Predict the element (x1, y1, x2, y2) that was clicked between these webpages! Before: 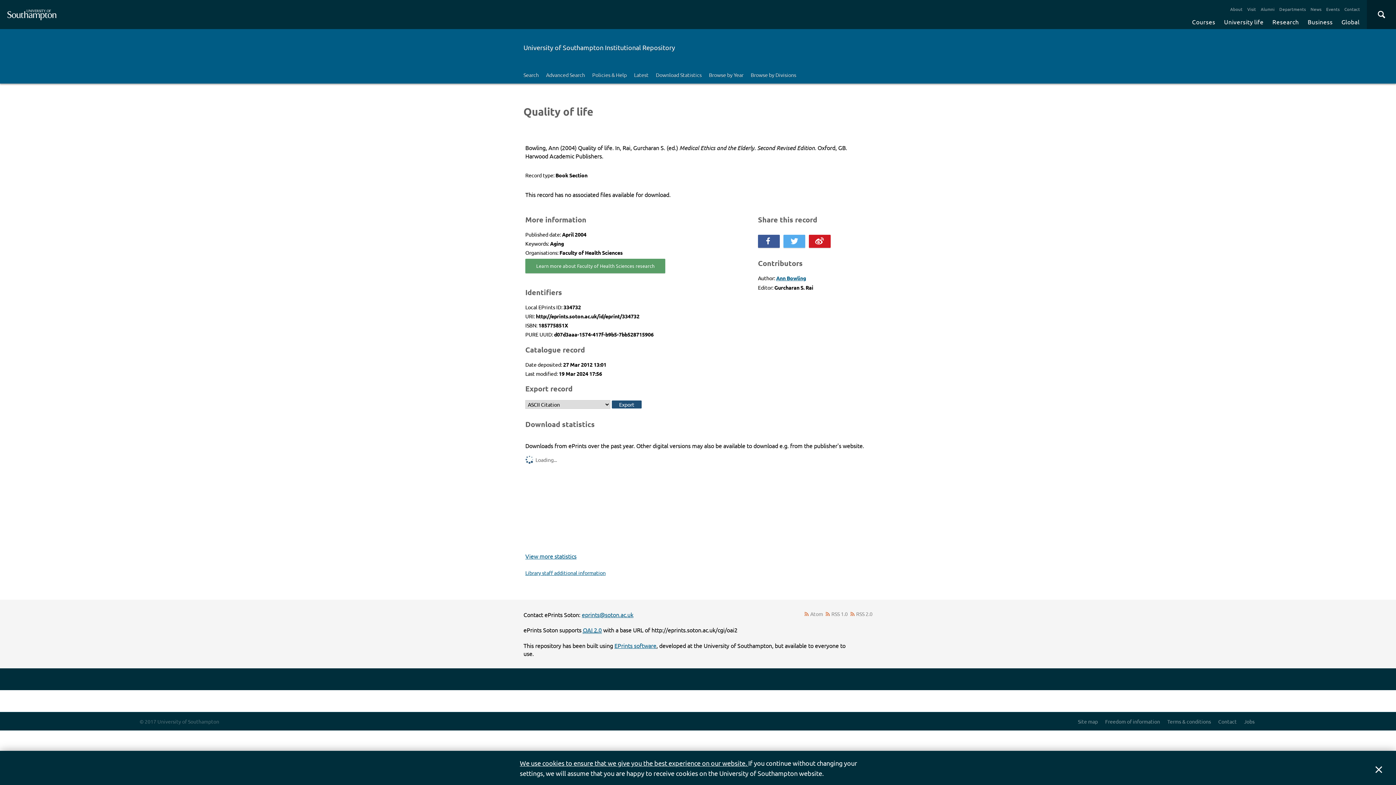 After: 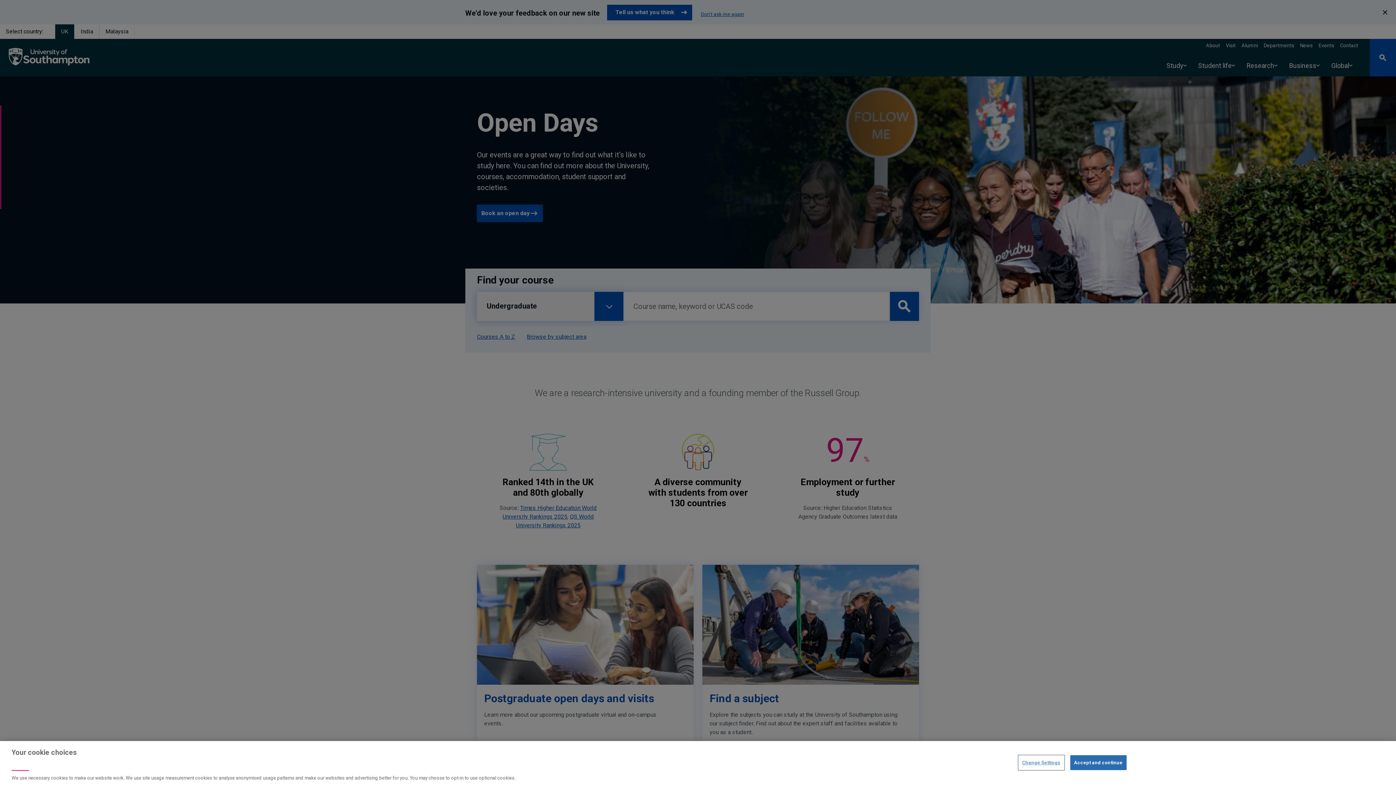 Action: bbox: (0, 0, 63, 29) label: The University of Southampton